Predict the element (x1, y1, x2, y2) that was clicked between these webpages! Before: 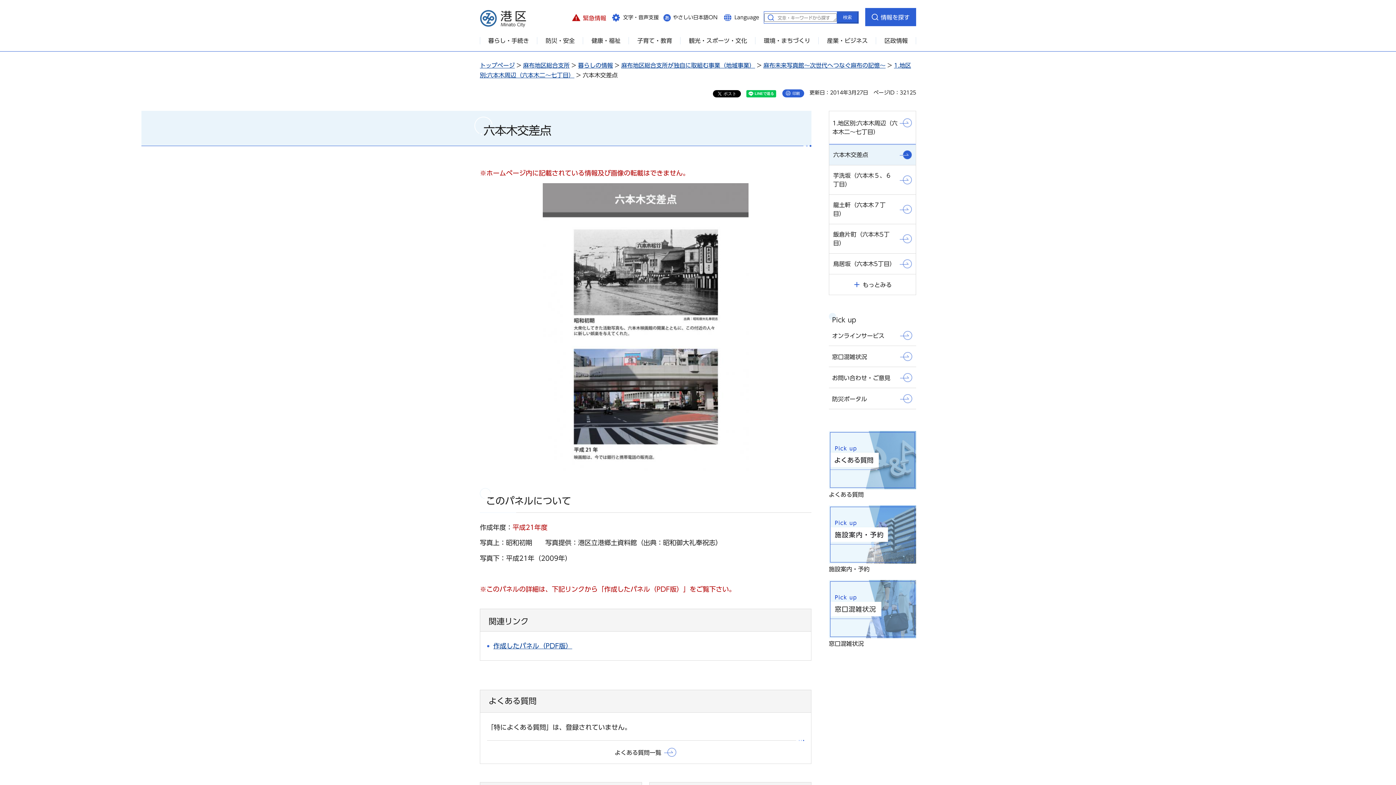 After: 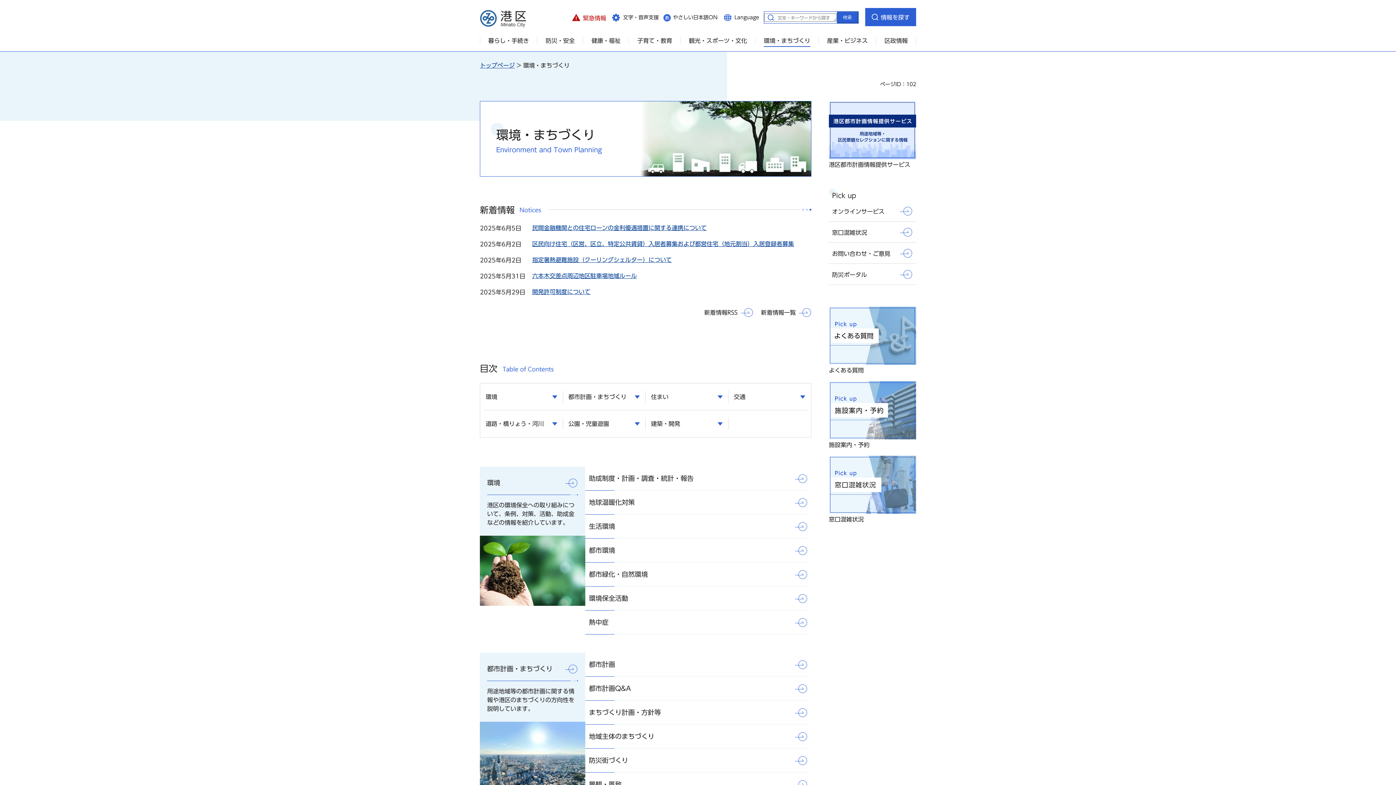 Action: bbox: (755, 34, 818, 47) label: 環境・まちづくり